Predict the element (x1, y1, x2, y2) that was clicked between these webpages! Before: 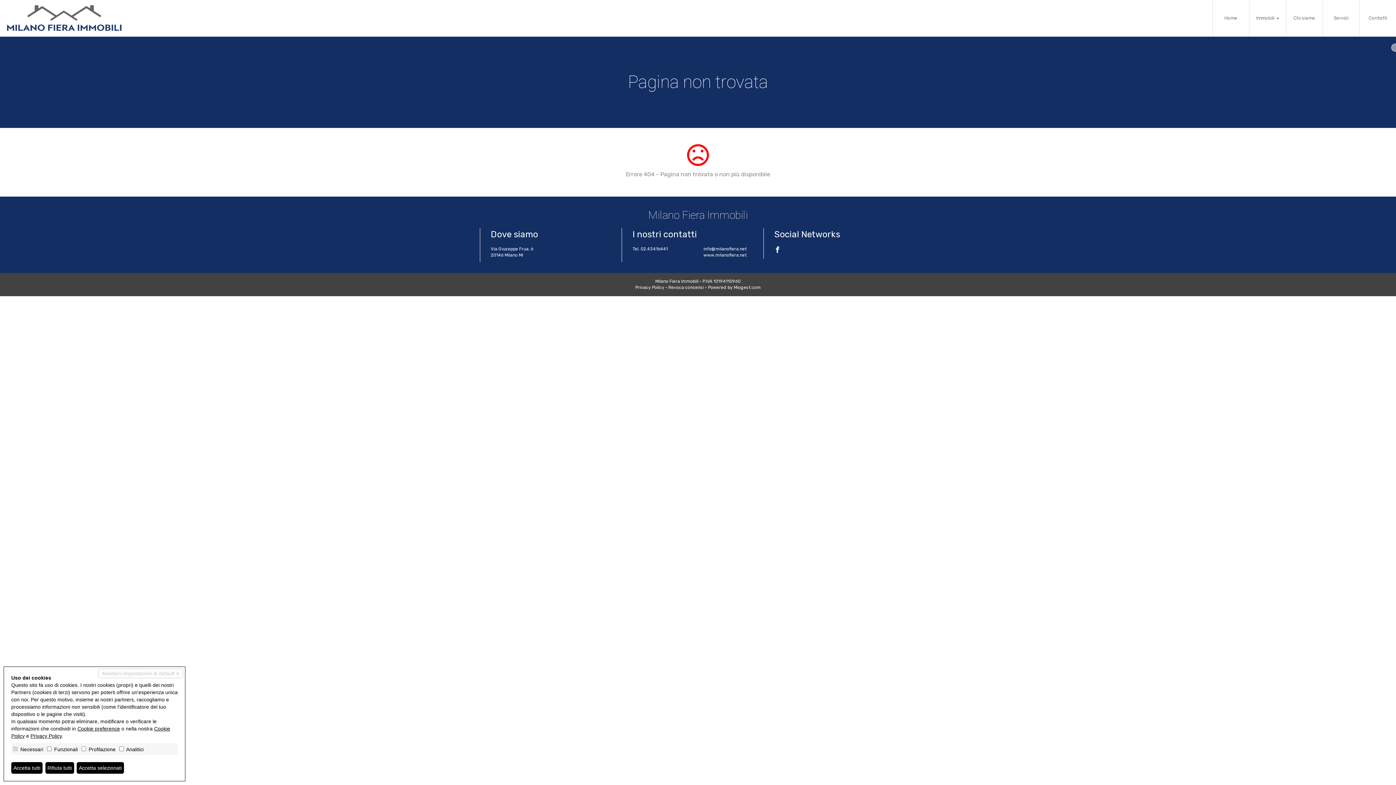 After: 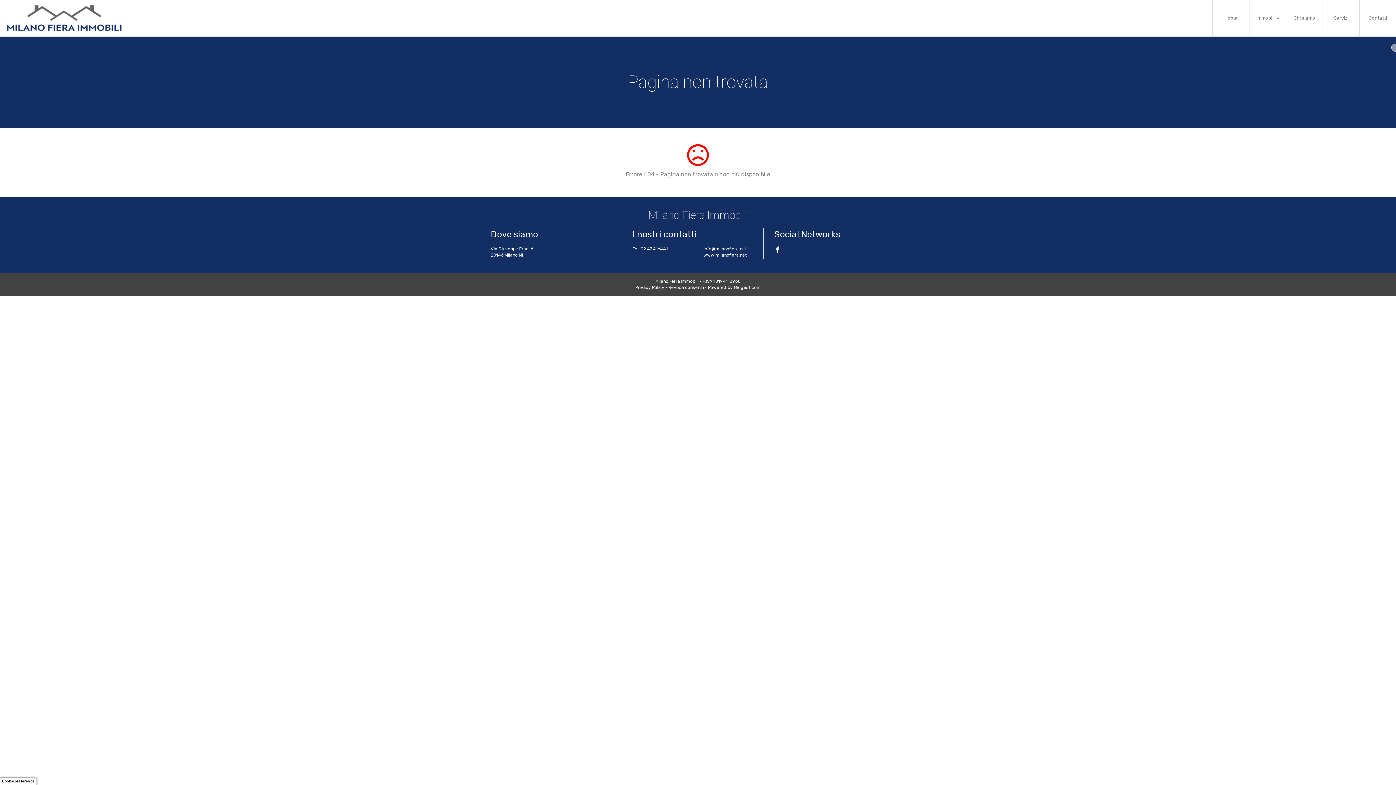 Action: label: Accetta selezionati bbox: (76, 762, 124, 774)